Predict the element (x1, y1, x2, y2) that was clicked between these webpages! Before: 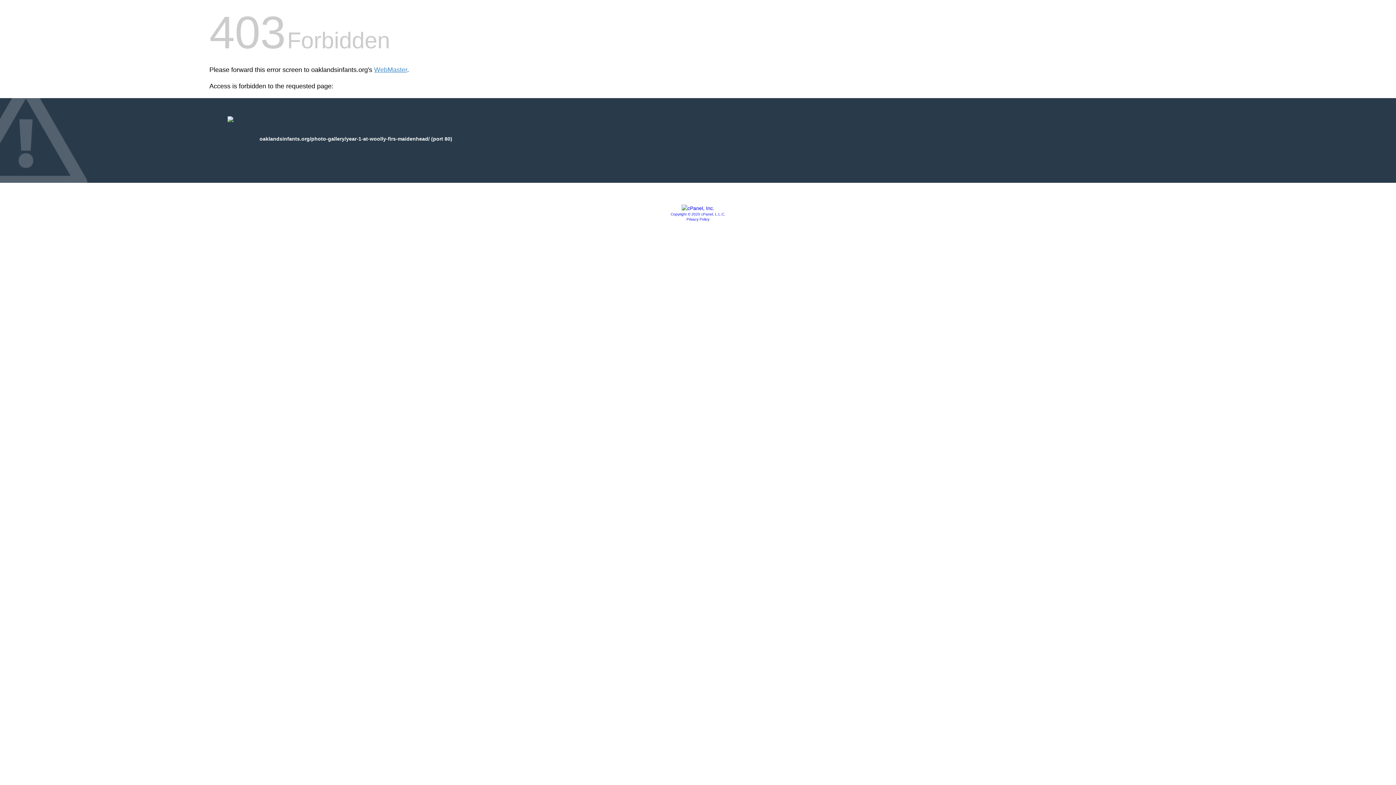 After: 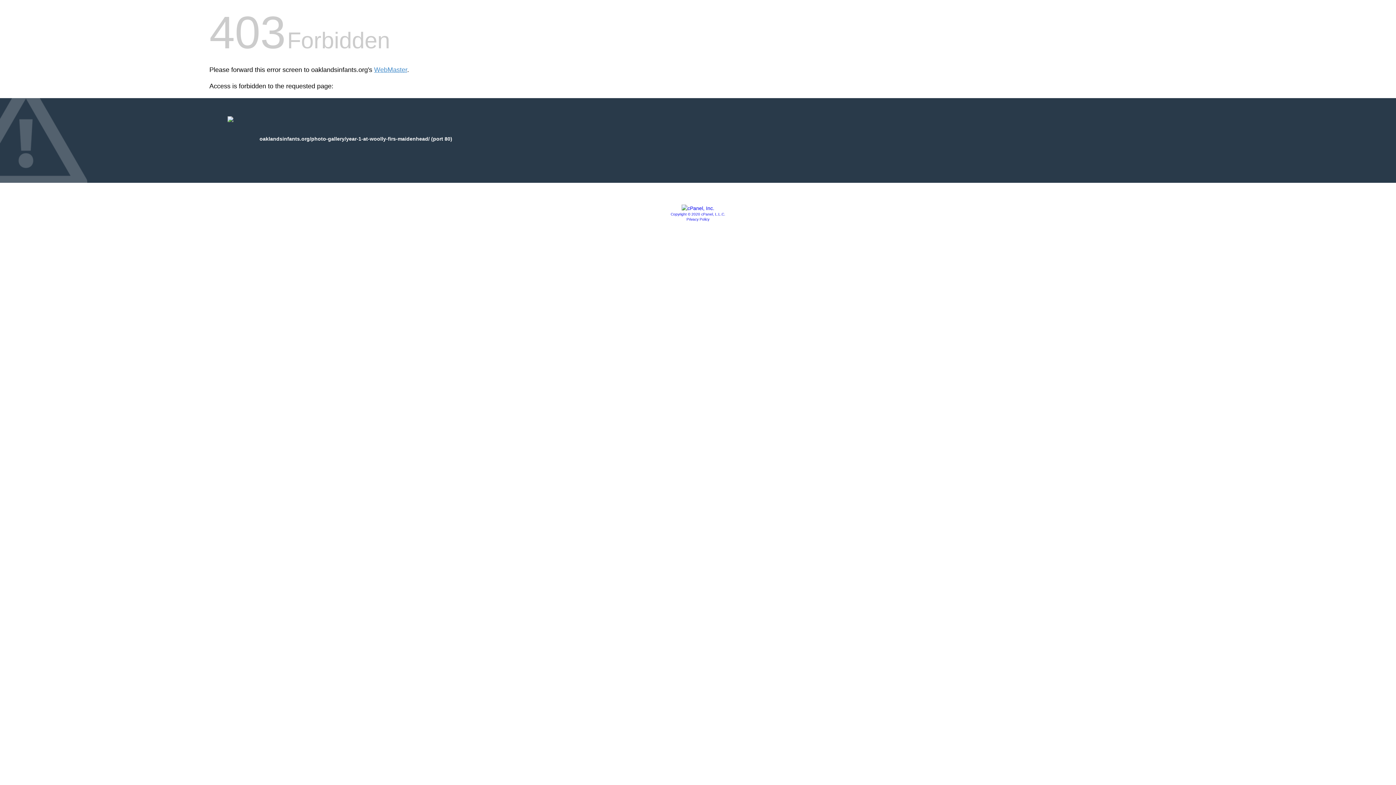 Action: bbox: (681, 205, 714, 211)